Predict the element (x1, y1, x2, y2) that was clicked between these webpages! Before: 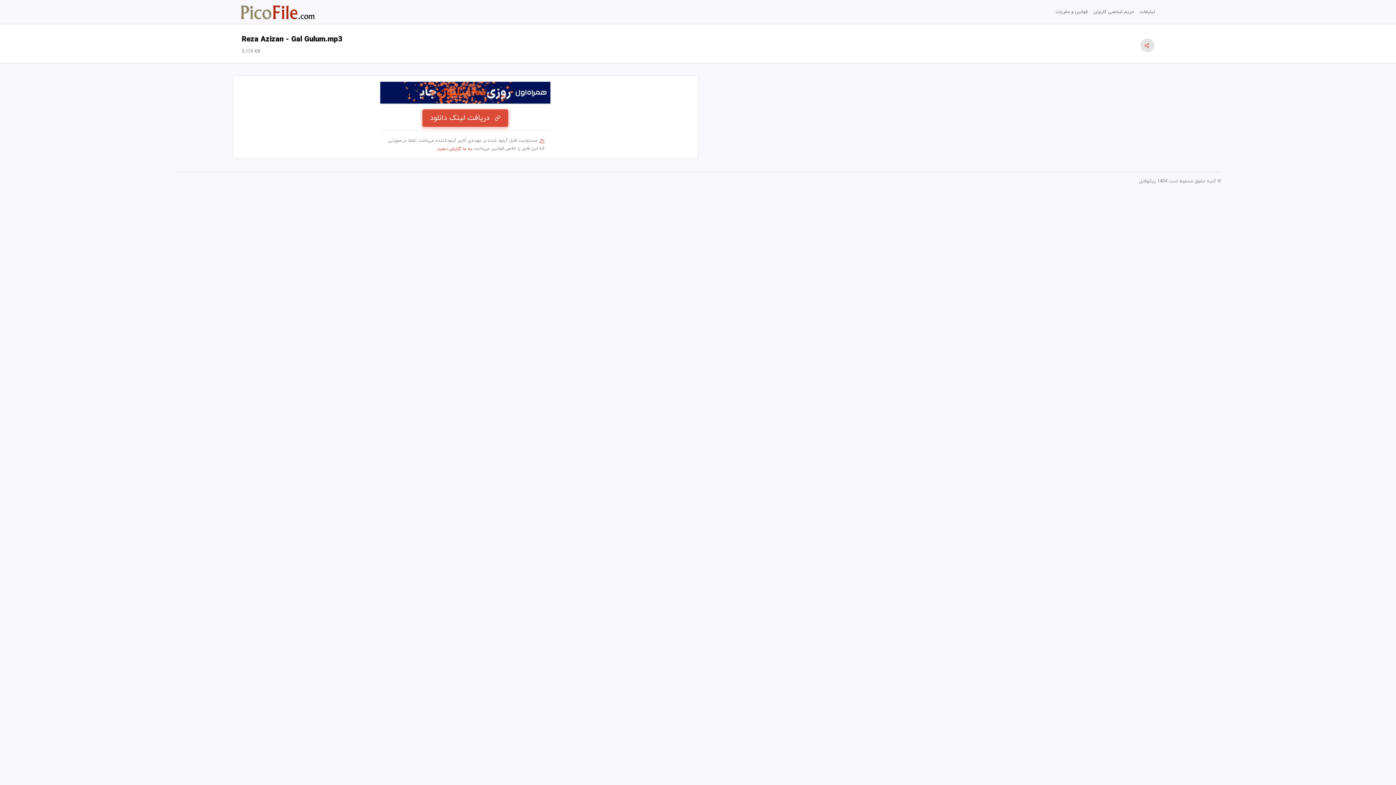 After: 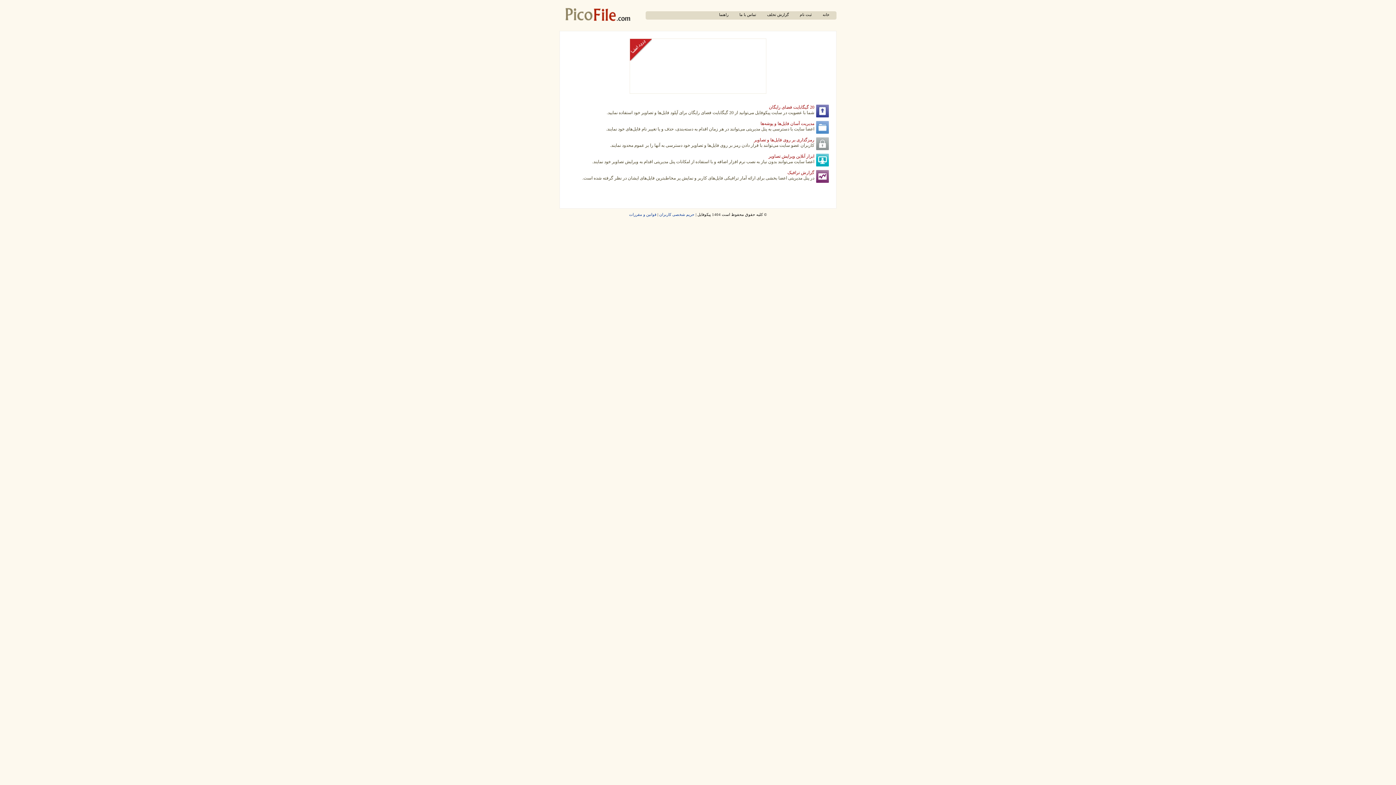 Action: bbox: (241, 2, 314, 21)